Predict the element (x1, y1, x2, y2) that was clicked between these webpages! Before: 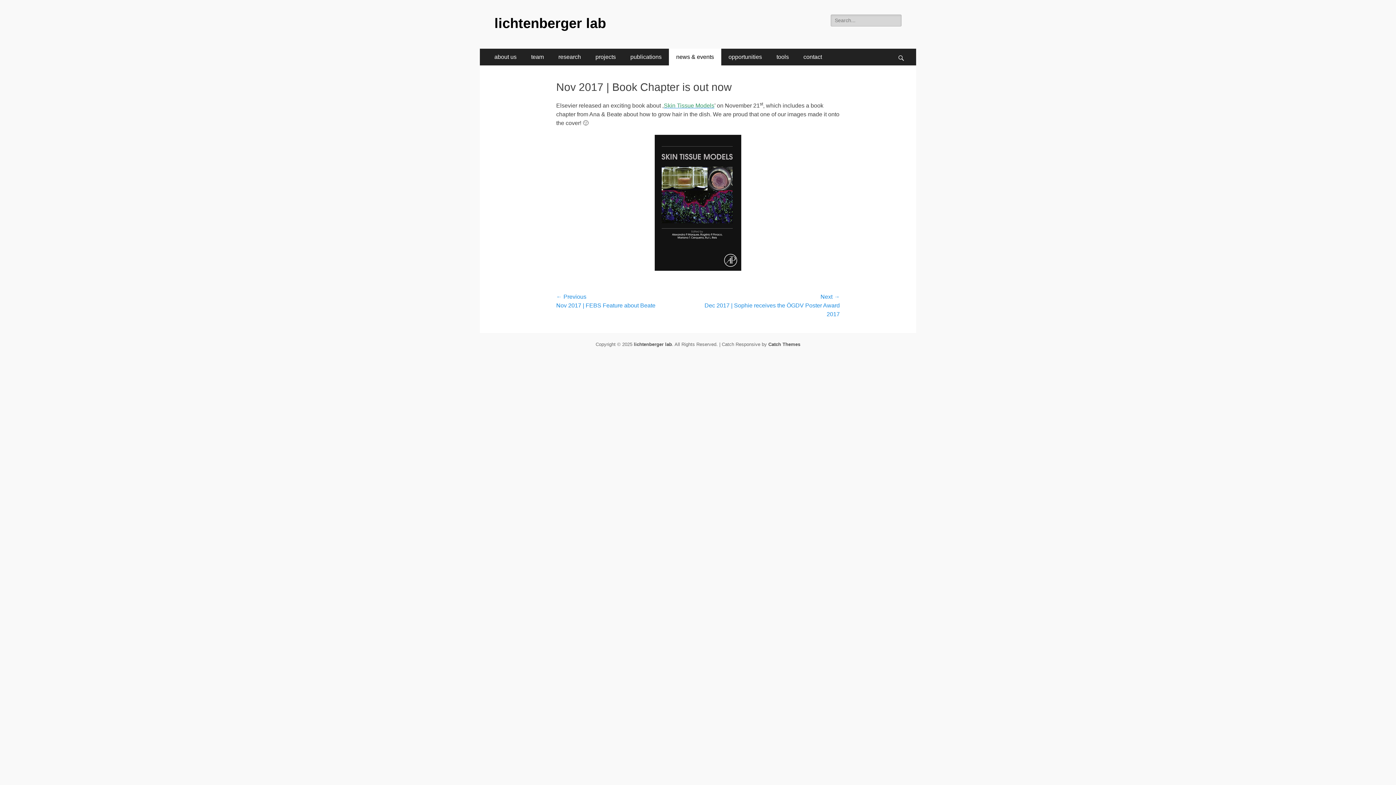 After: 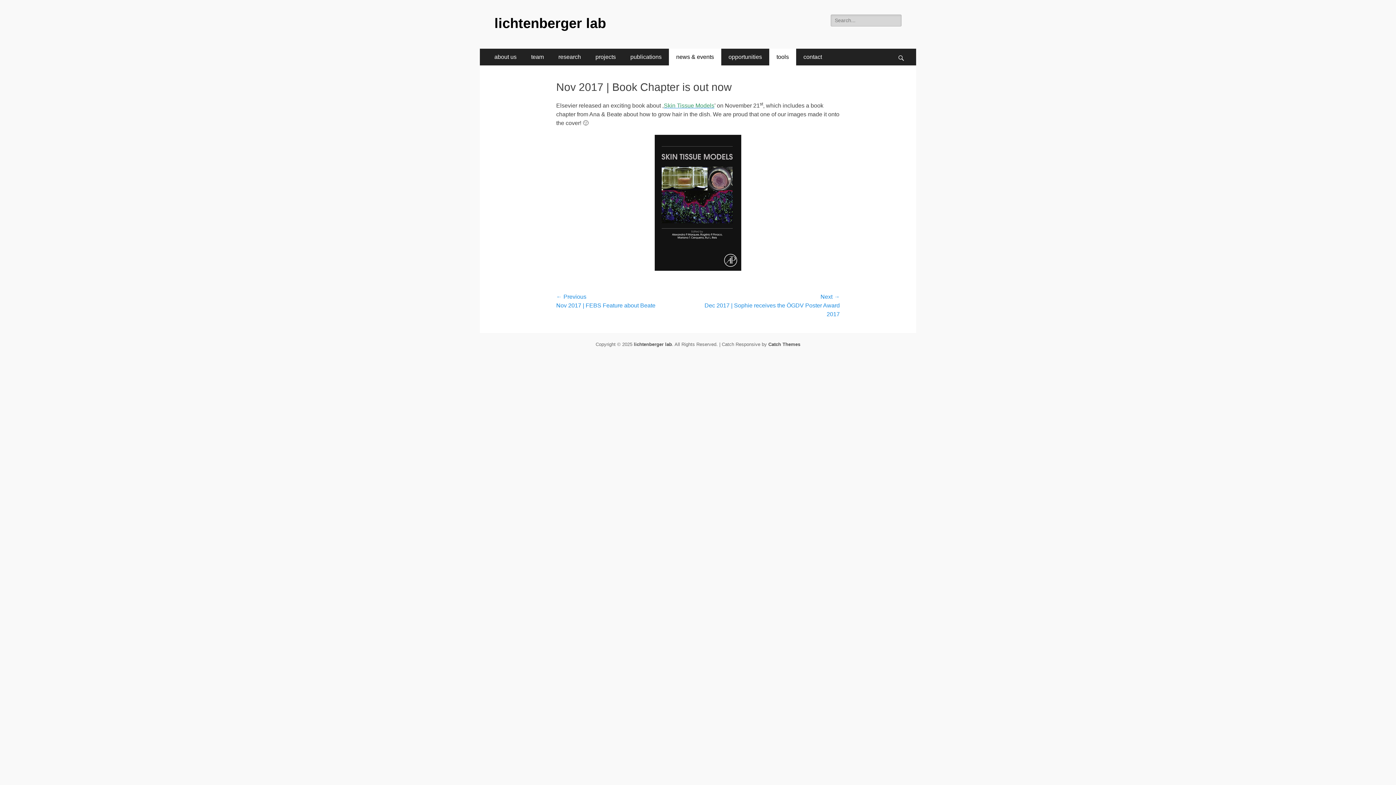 Action: label: tools bbox: (769, 48, 796, 65)